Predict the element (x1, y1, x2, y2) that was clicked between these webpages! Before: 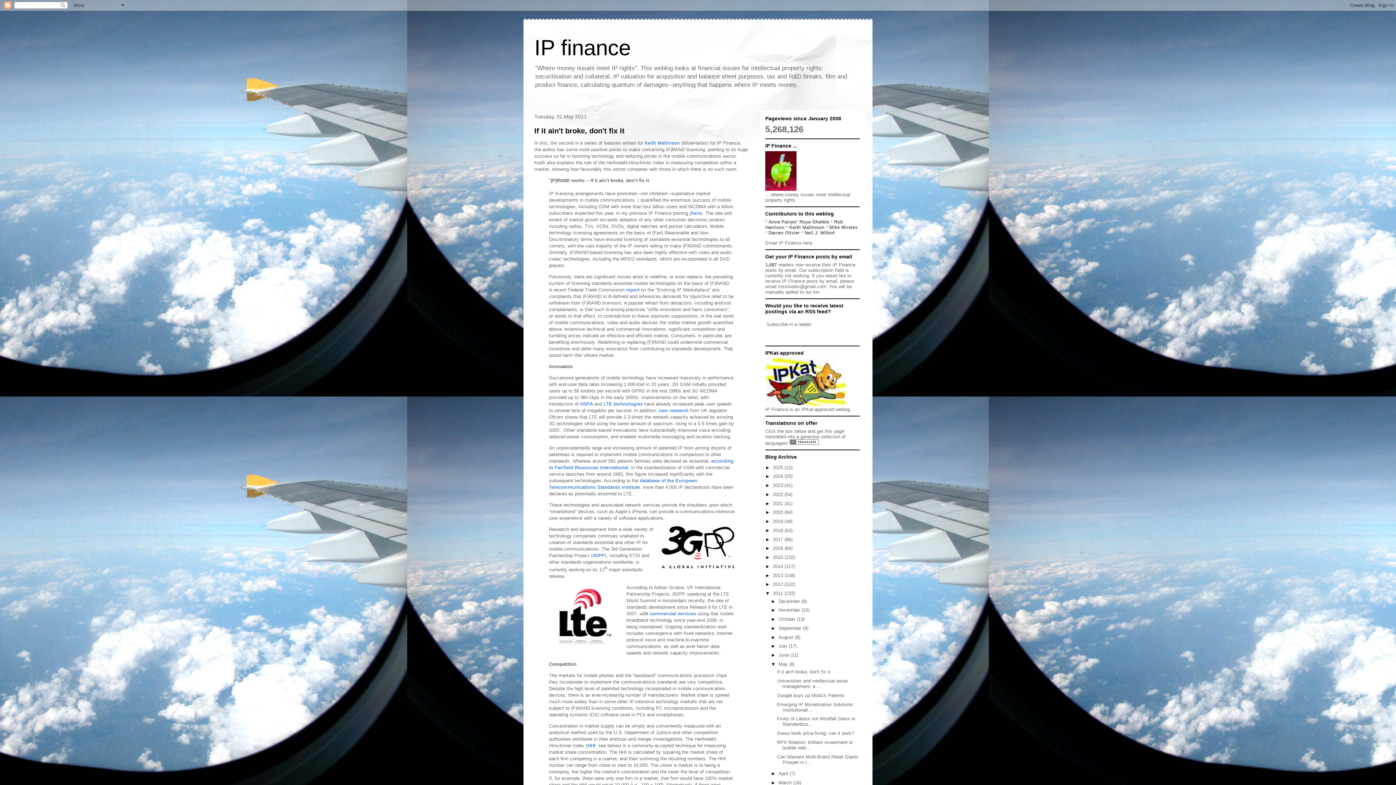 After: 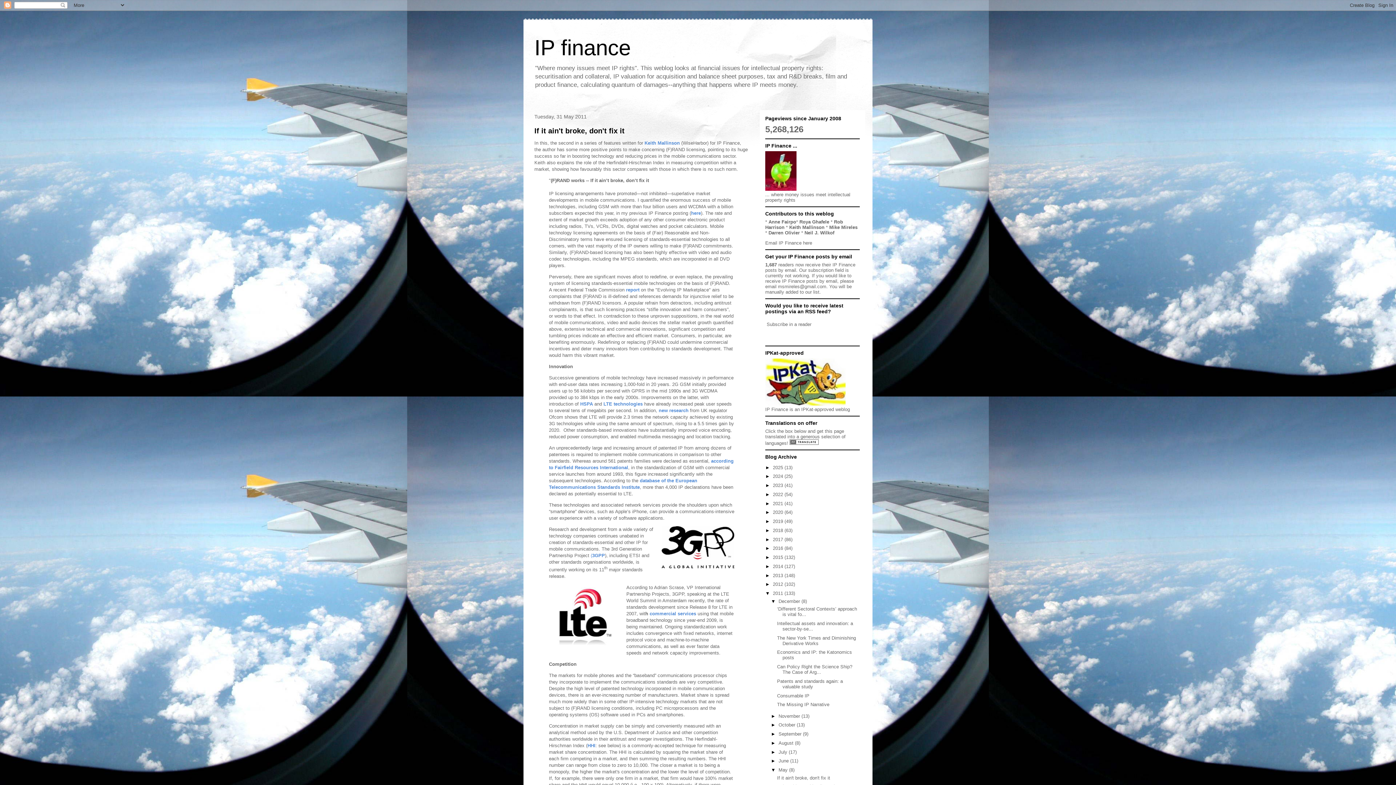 Action: bbox: (771, 598, 778, 604) label: ►  